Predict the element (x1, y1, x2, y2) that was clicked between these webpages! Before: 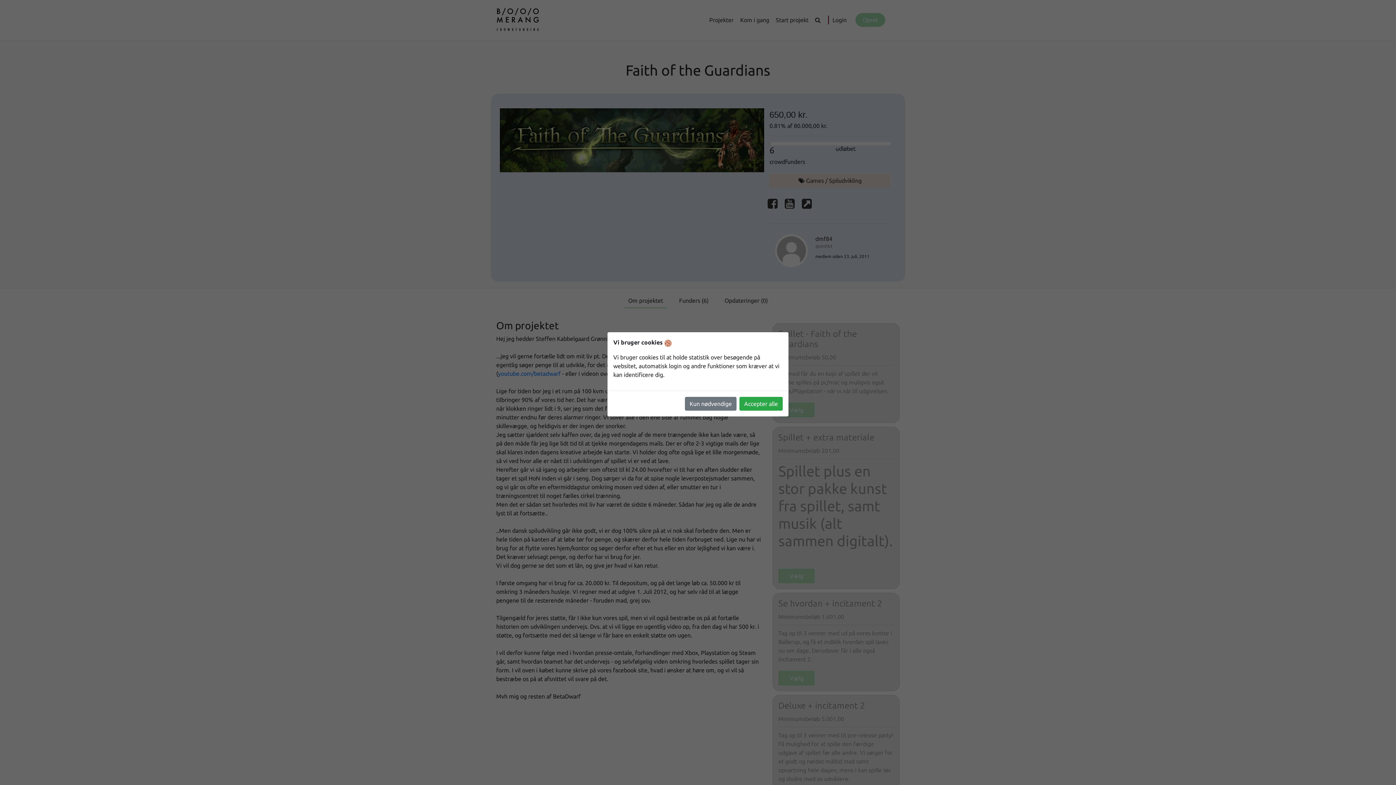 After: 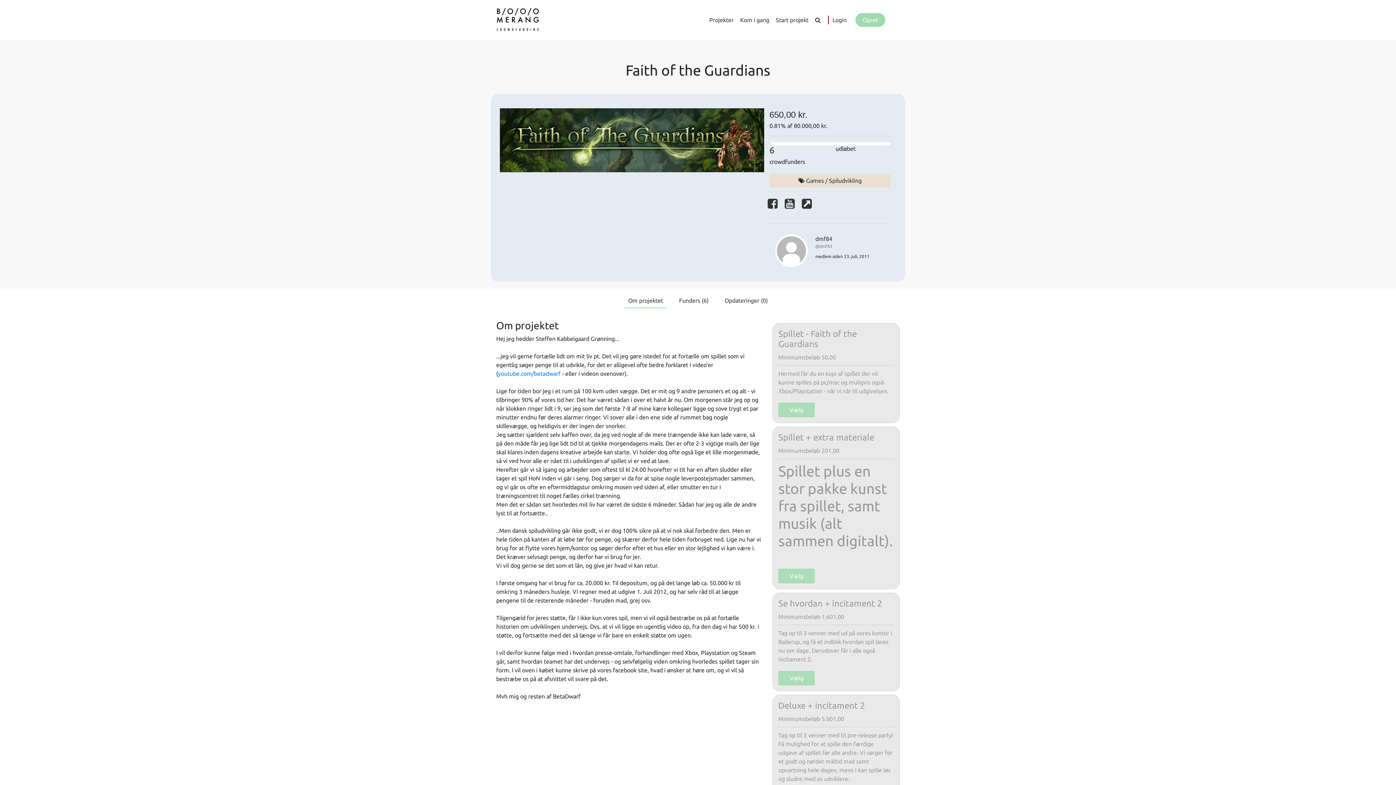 Action: label: Accepter alle bbox: (739, 396, 782, 410)